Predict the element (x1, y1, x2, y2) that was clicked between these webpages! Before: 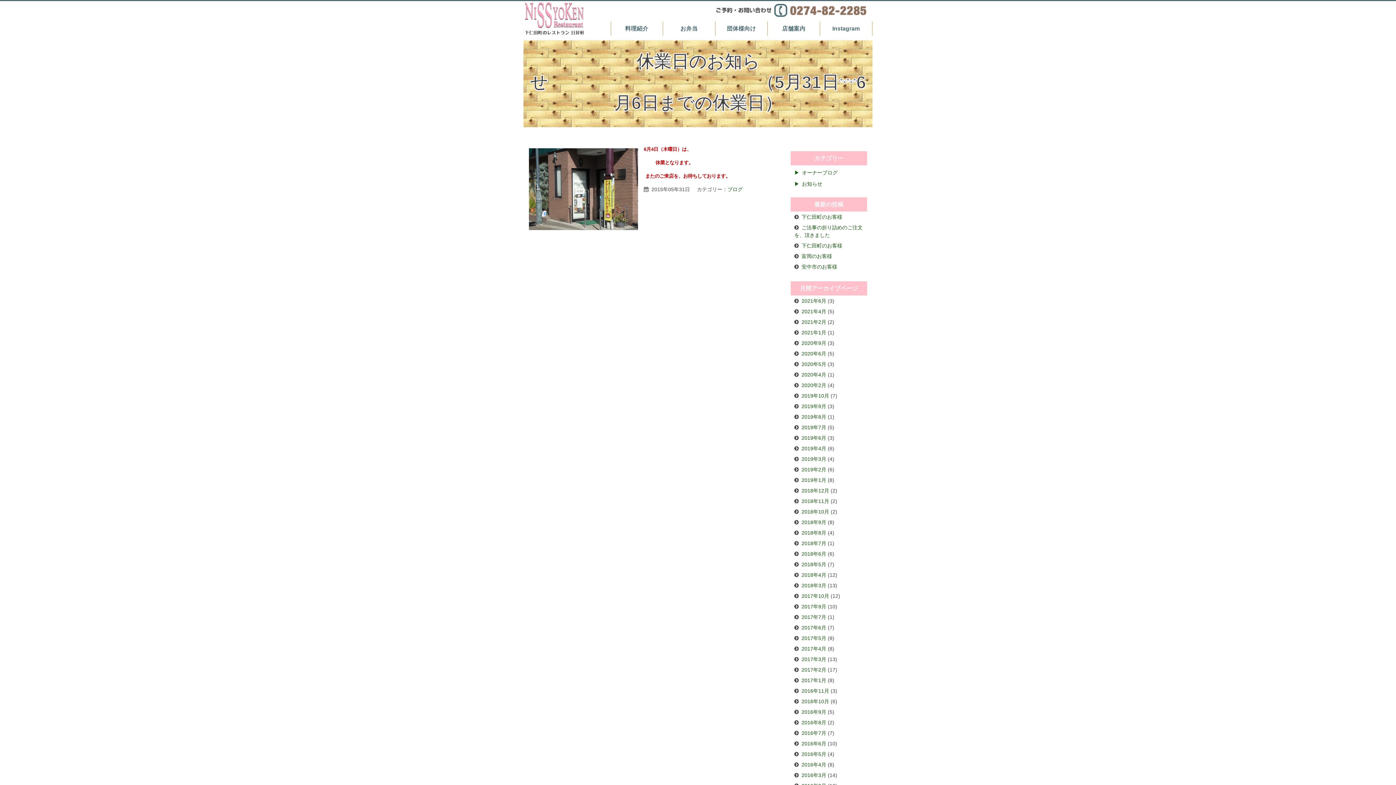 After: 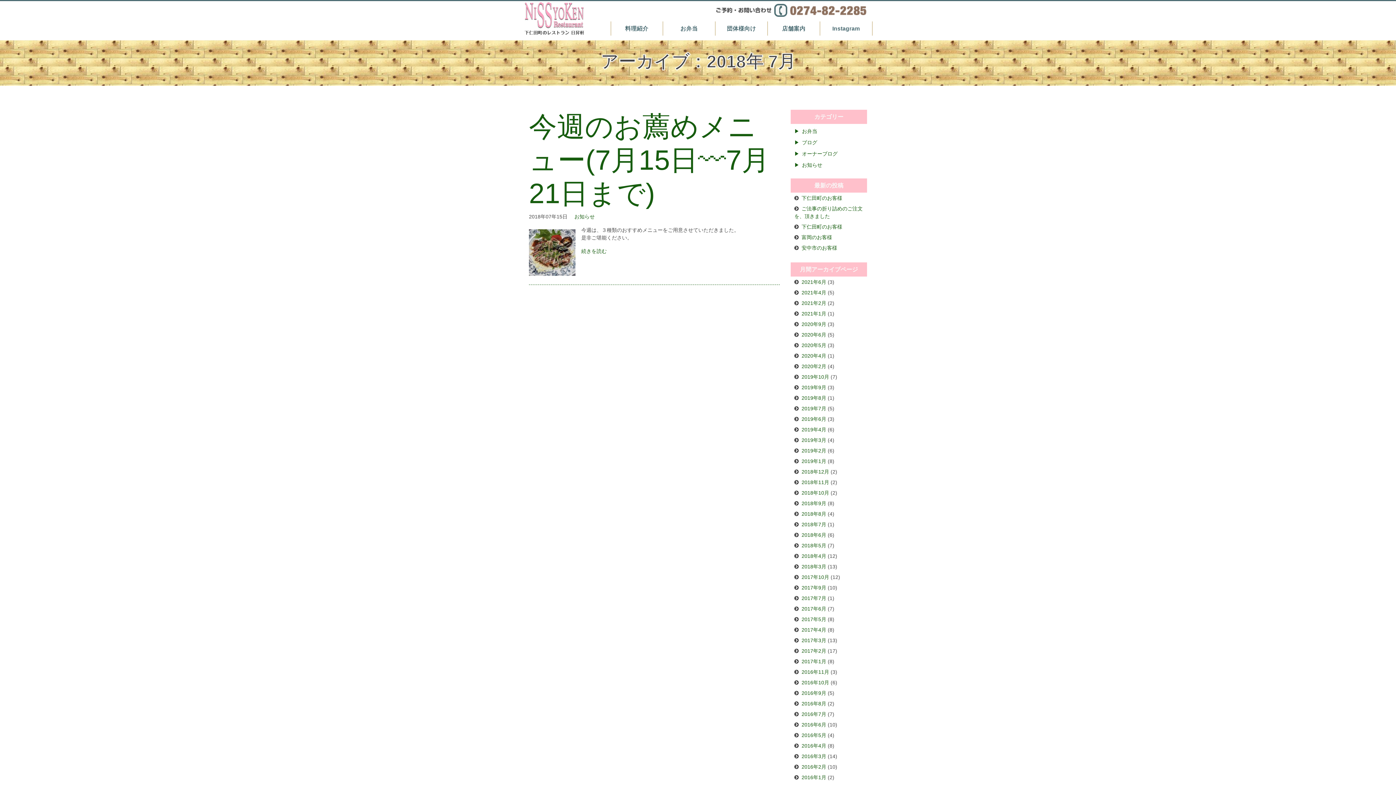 Action: label: 2018年7月 bbox: (801, 540, 826, 546)